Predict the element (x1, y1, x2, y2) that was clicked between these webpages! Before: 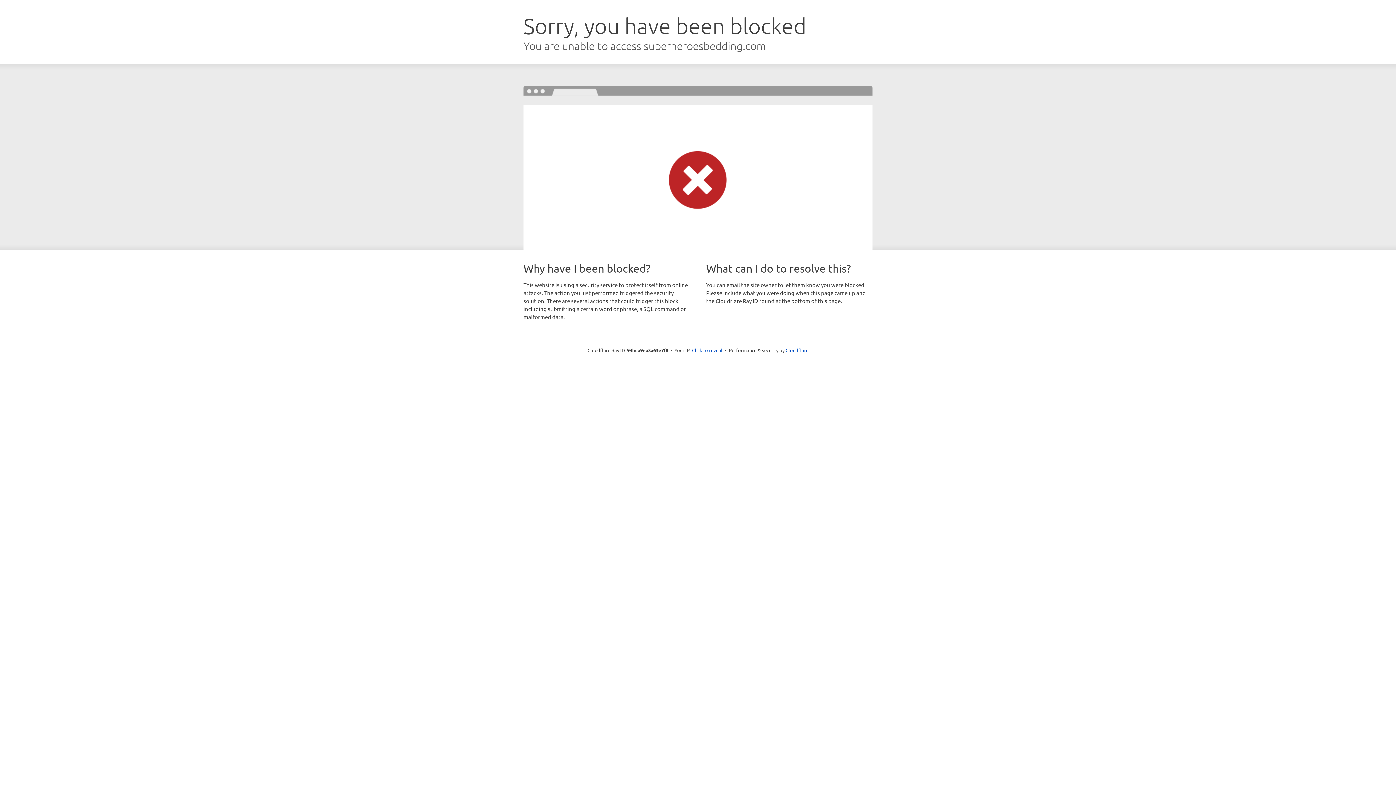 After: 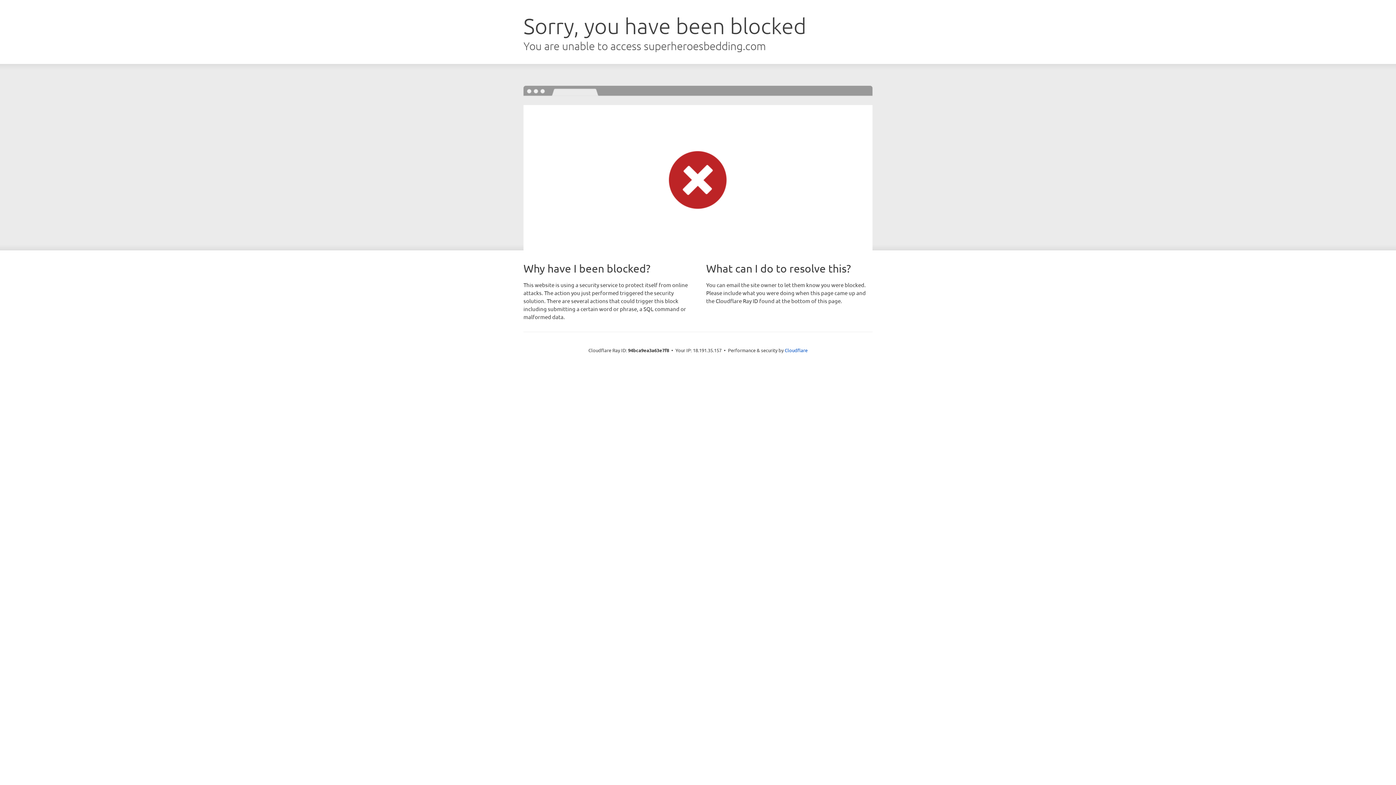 Action: bbox: (692, 346, 722, 353) label: Click to reveal